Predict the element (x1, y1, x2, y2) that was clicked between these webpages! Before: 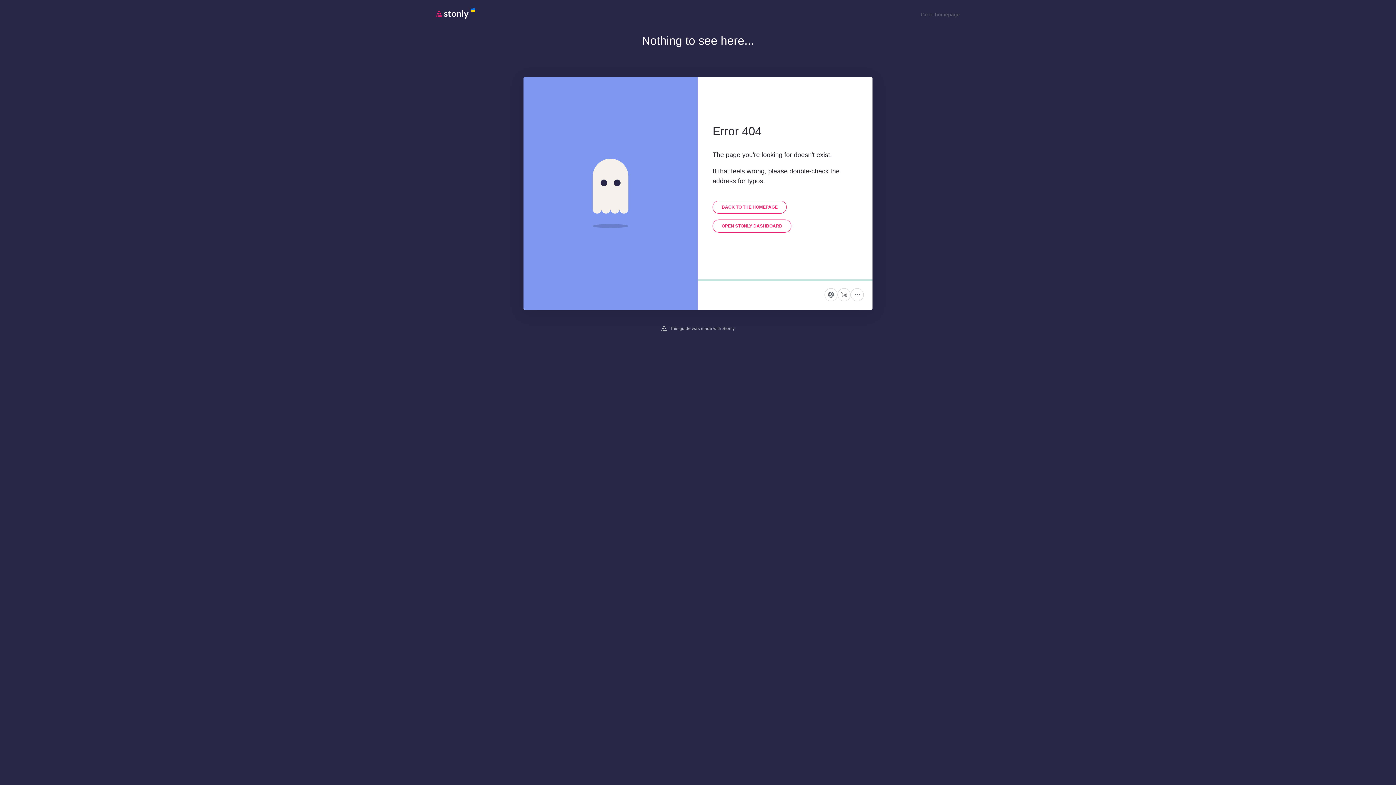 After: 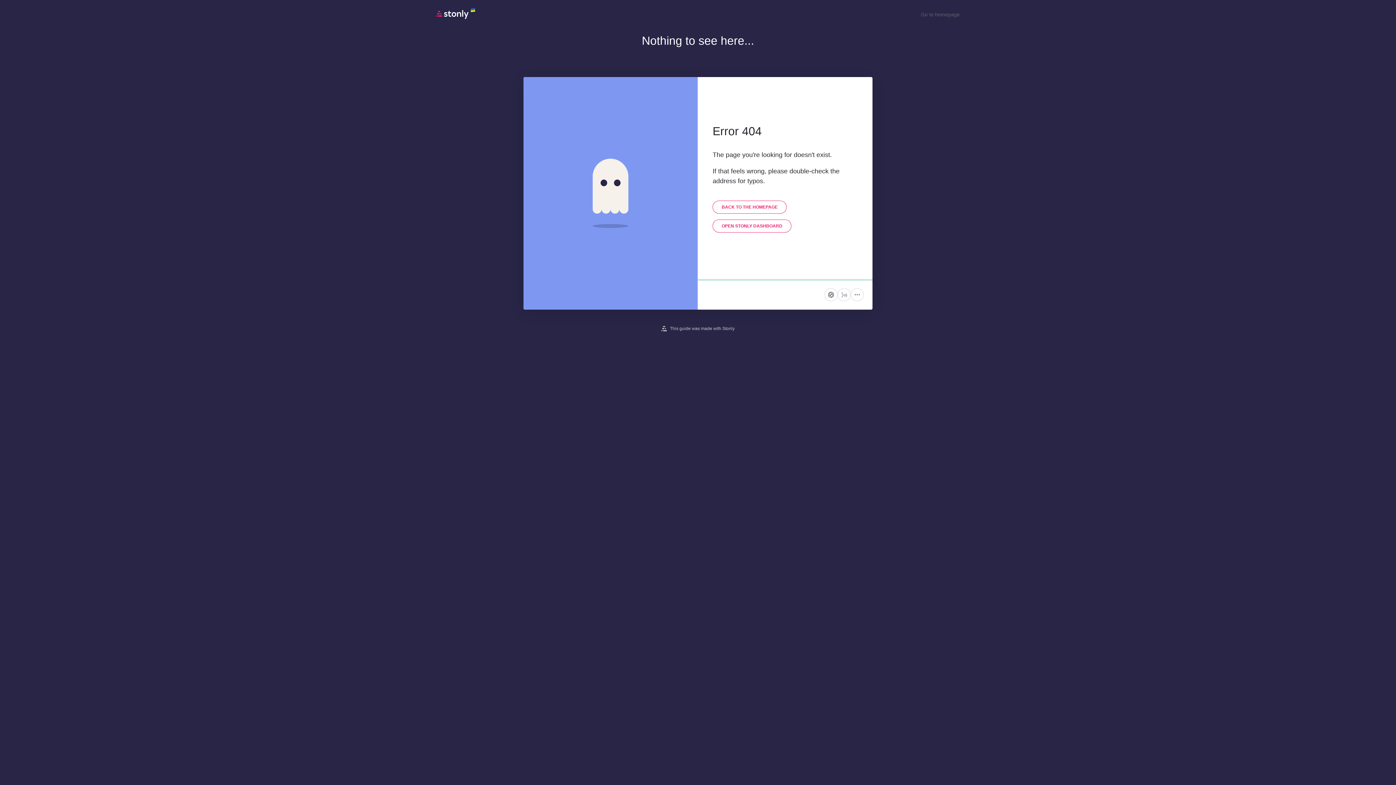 Action: bbox: (436, 15, 475, 21)